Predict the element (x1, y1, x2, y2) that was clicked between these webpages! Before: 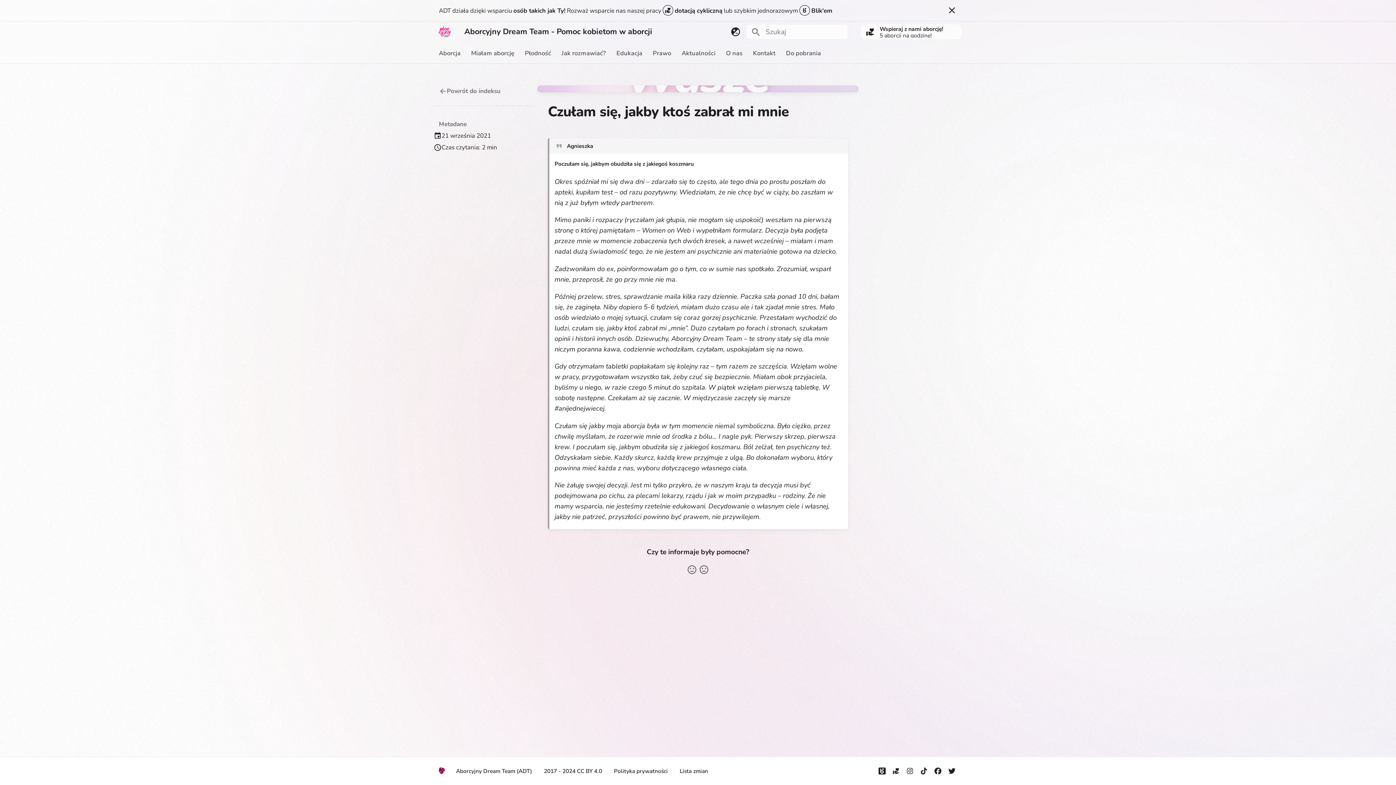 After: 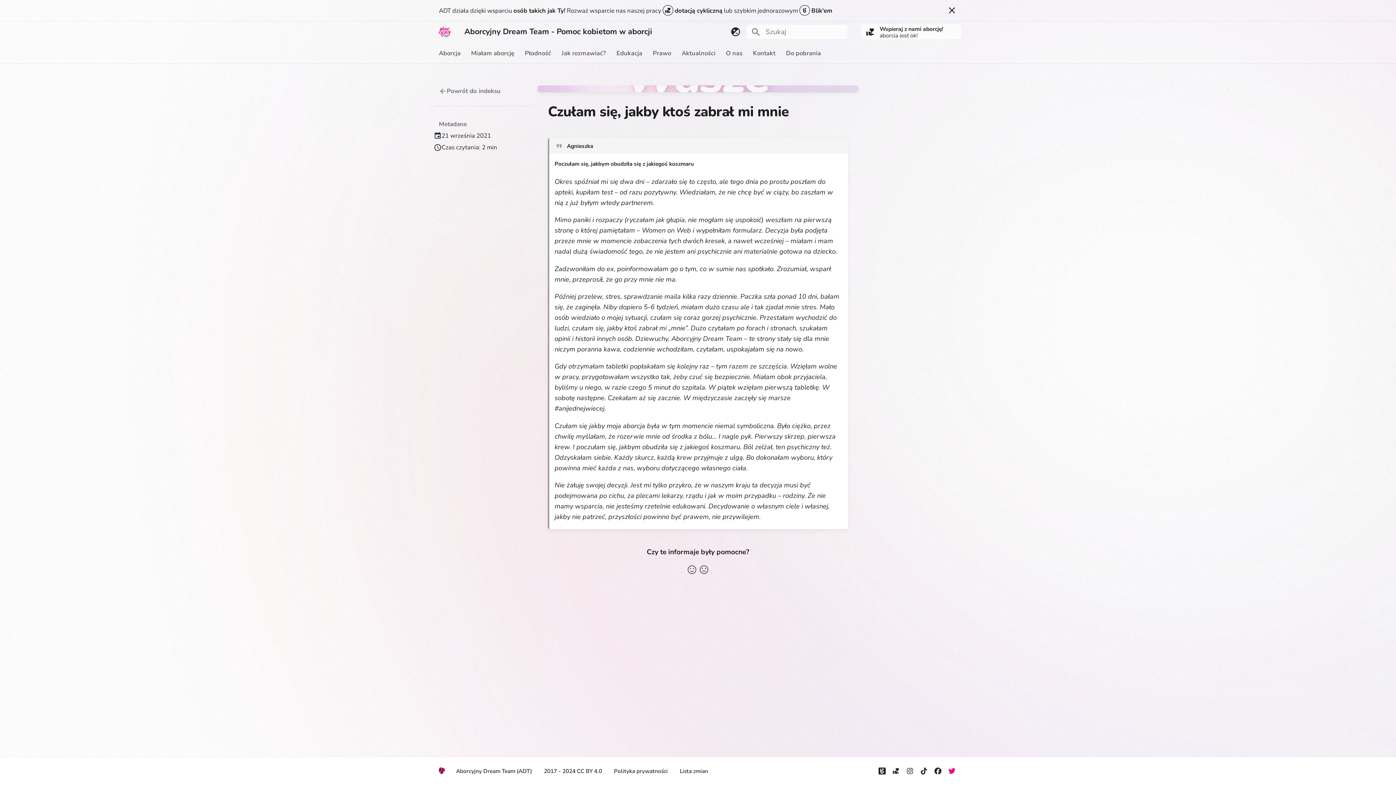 Action: bbox: (945, 764, 959, 778)